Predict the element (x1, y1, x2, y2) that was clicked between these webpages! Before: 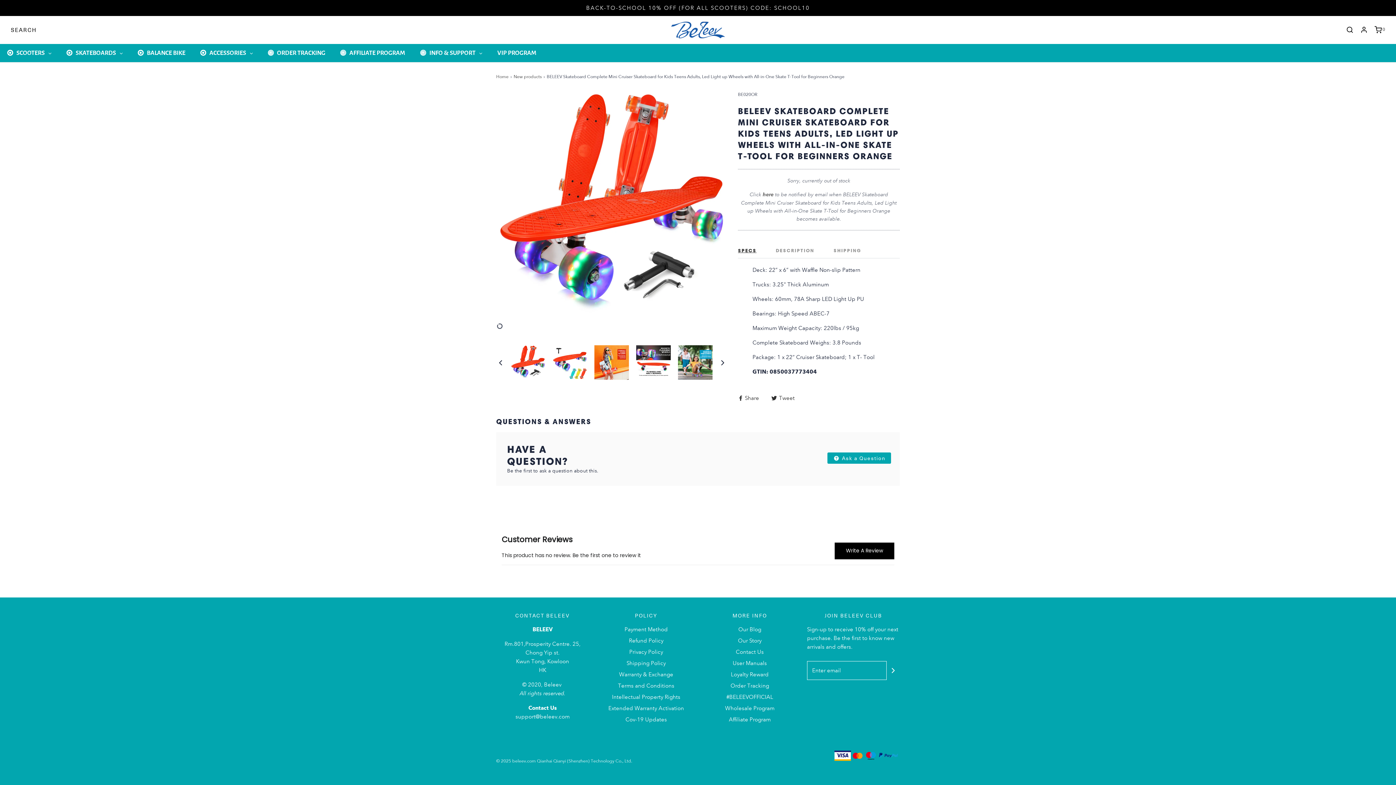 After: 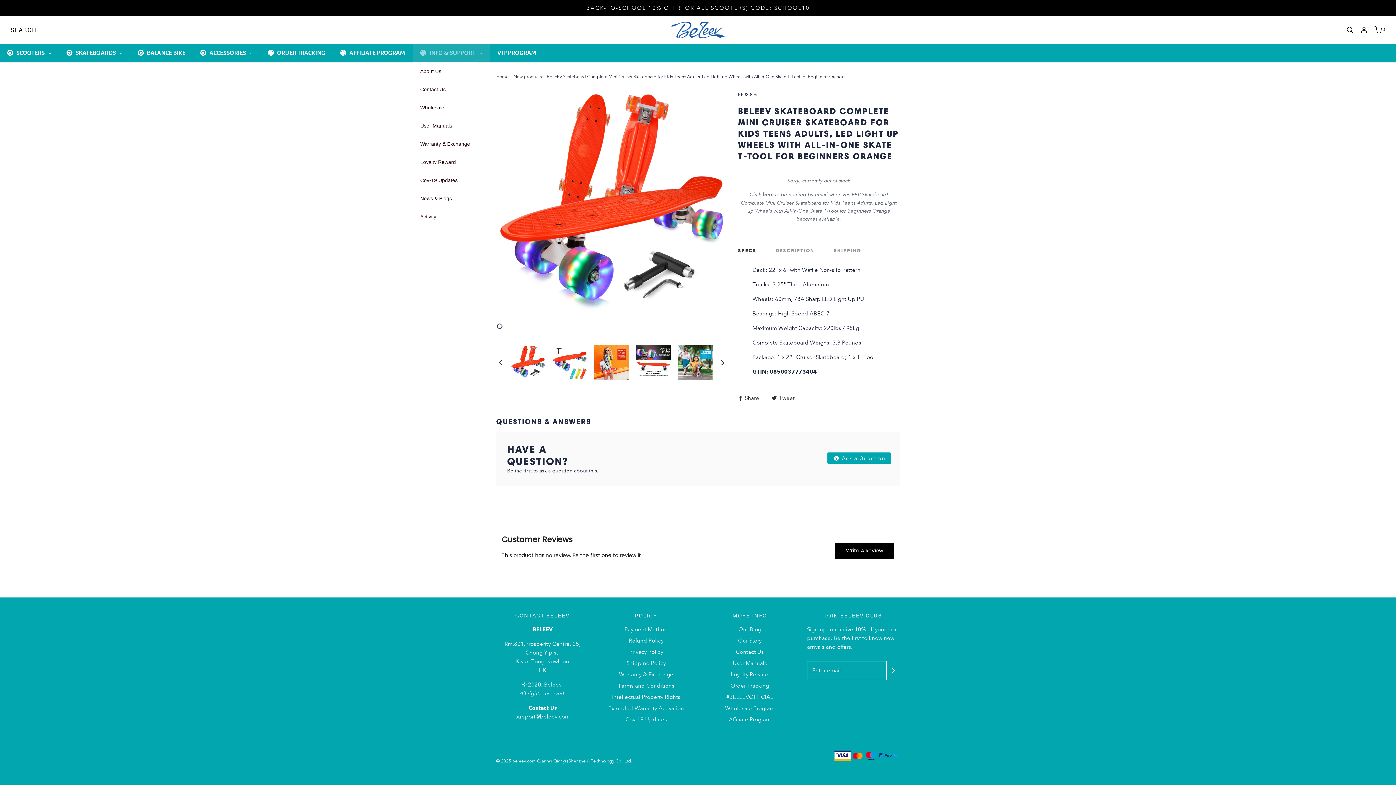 Action: label: INFO & SUPPORT bbox: (413, 43, 489, 62)